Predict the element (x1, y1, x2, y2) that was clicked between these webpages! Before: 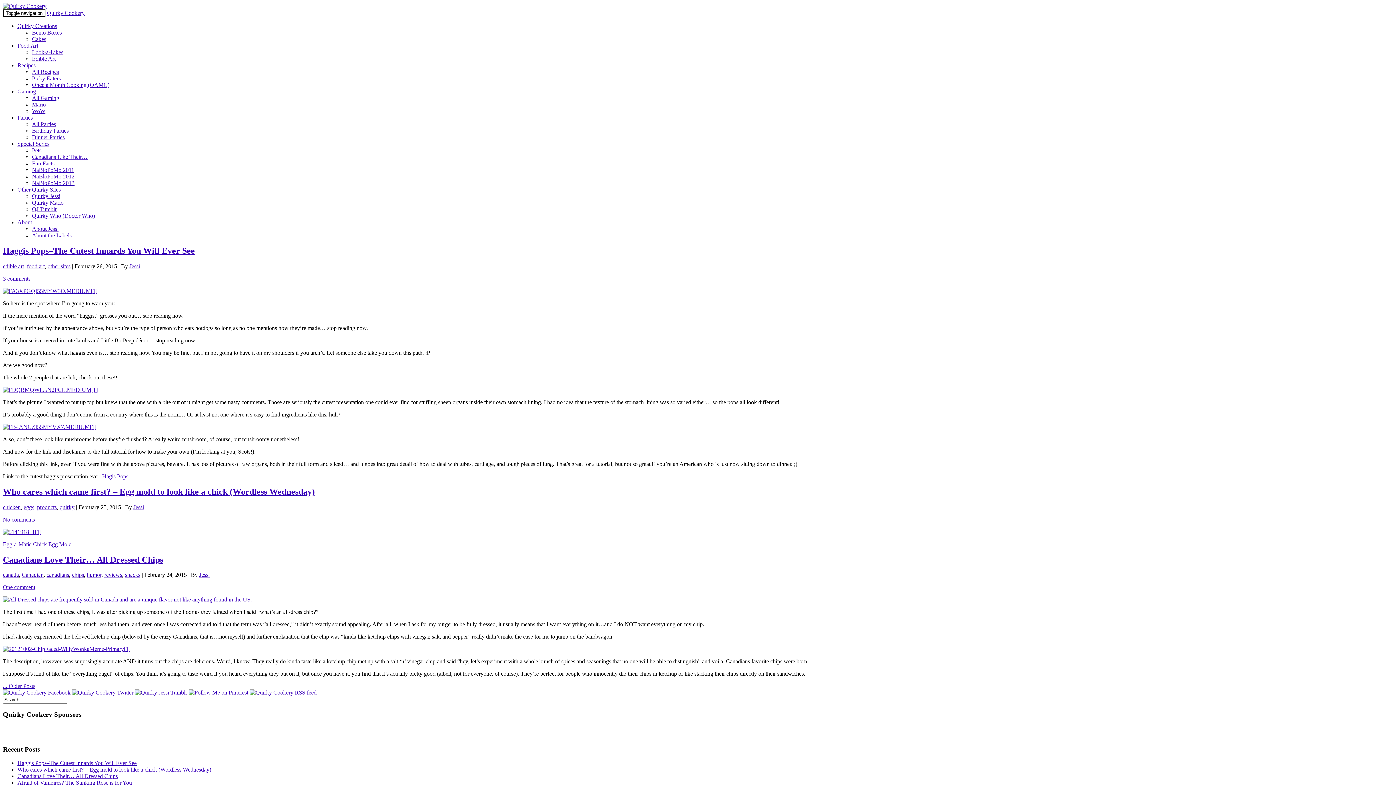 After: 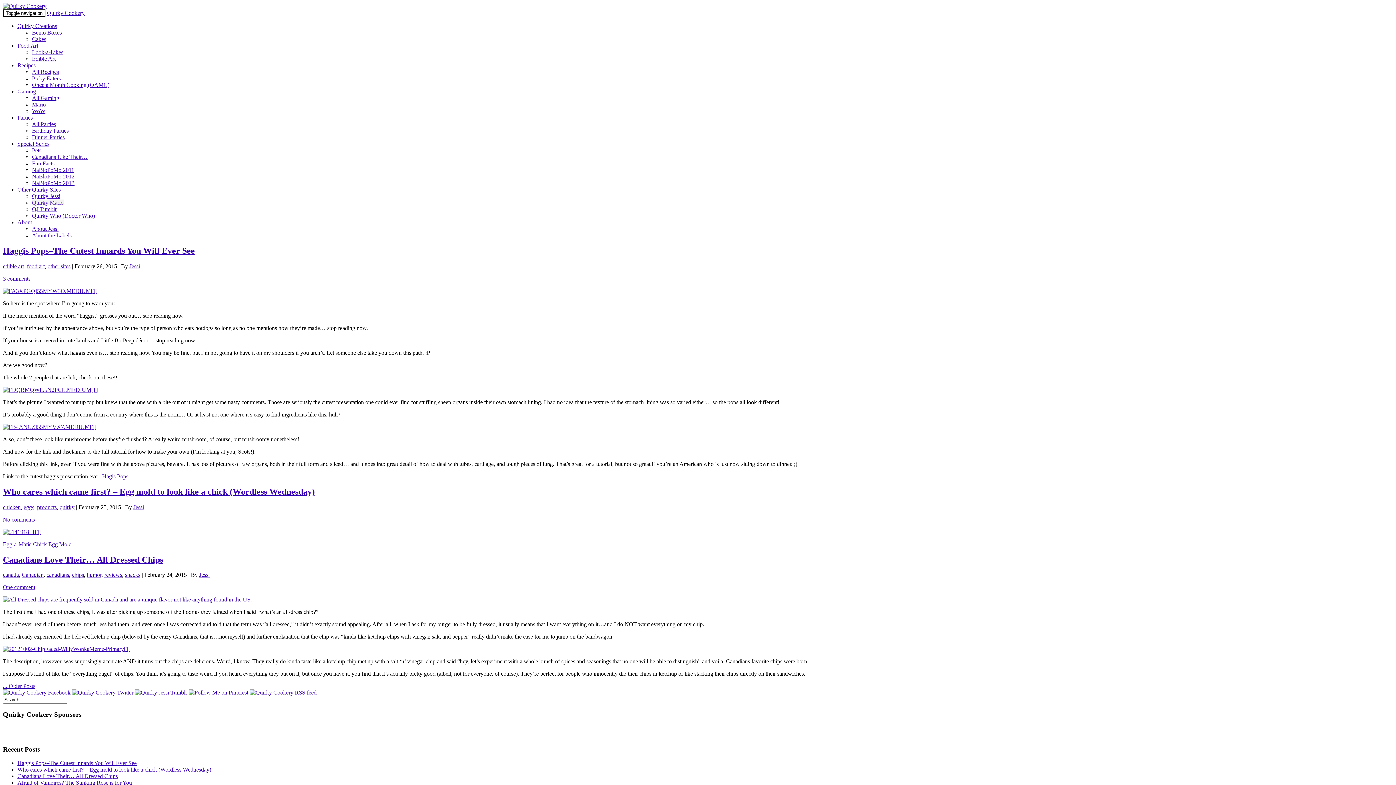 Action: bbox: (32, 199, 63, 205) label: Quirky Mario